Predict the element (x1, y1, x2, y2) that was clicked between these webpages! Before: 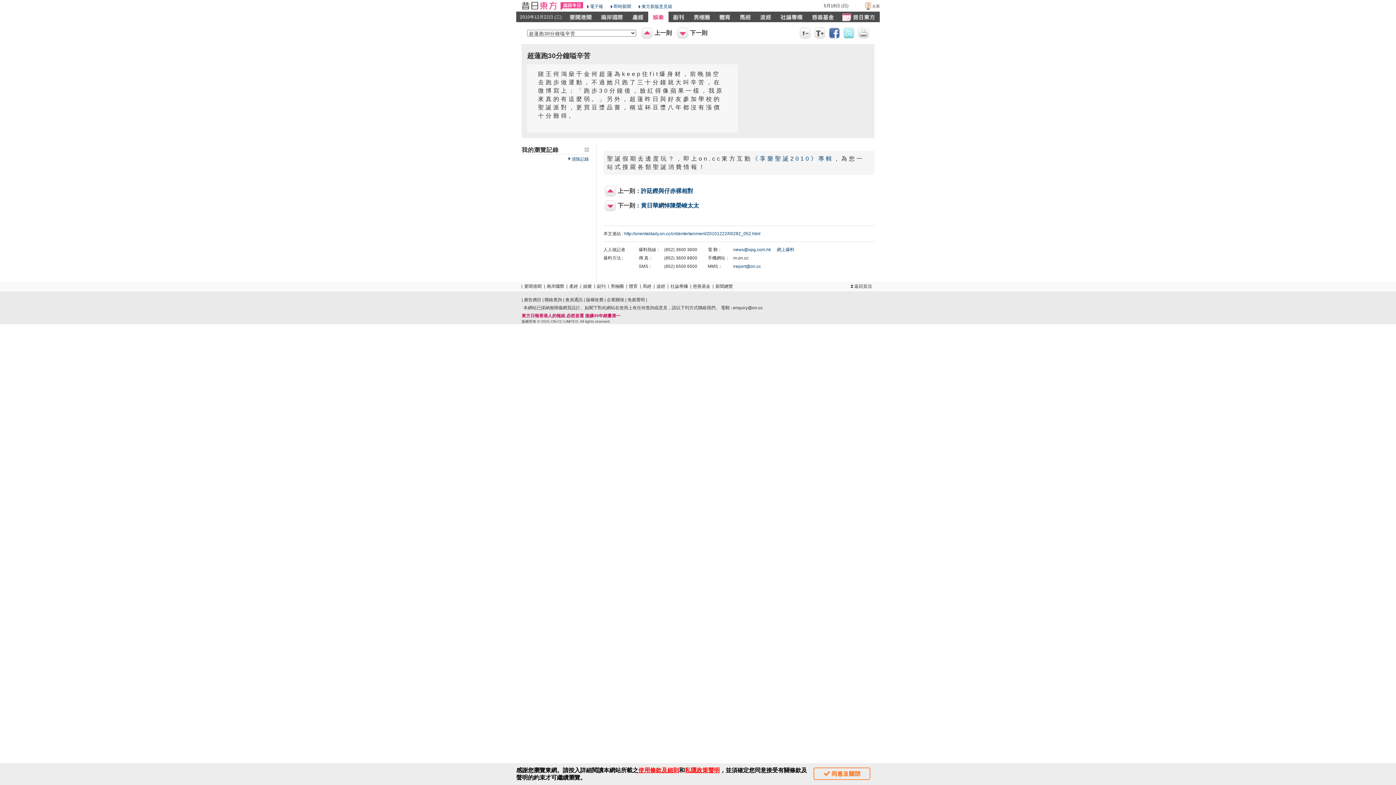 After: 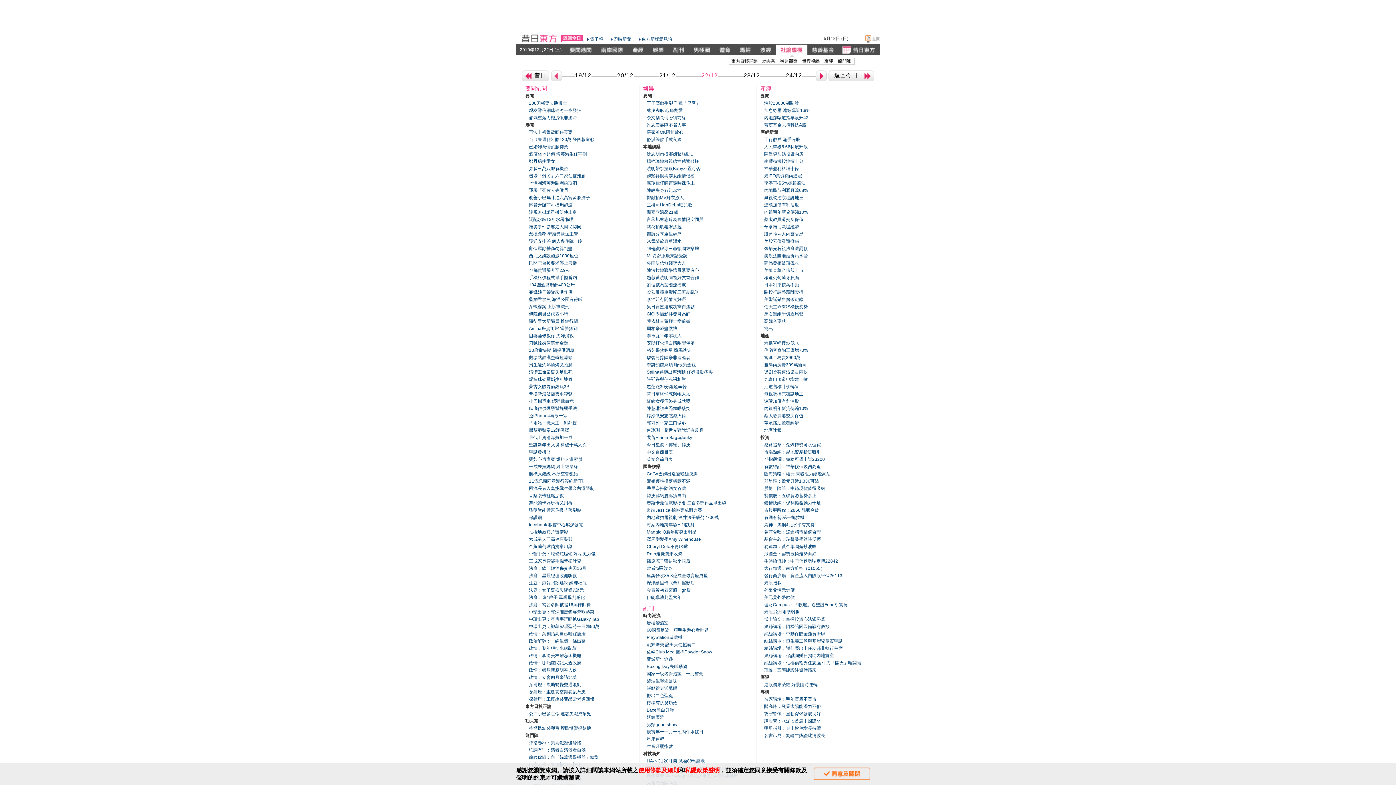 Action: bbox: (715, 284, 733, 289) label: 新聞總覽